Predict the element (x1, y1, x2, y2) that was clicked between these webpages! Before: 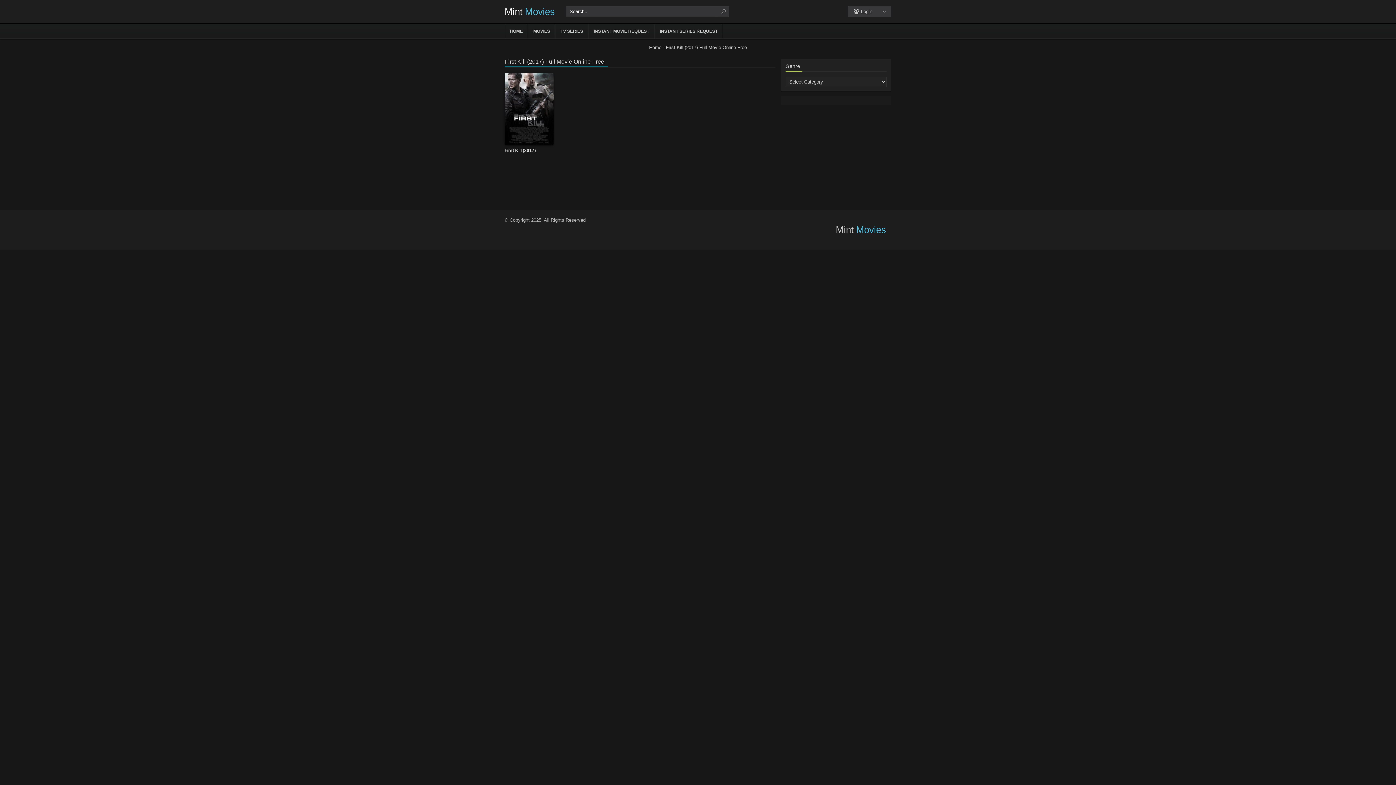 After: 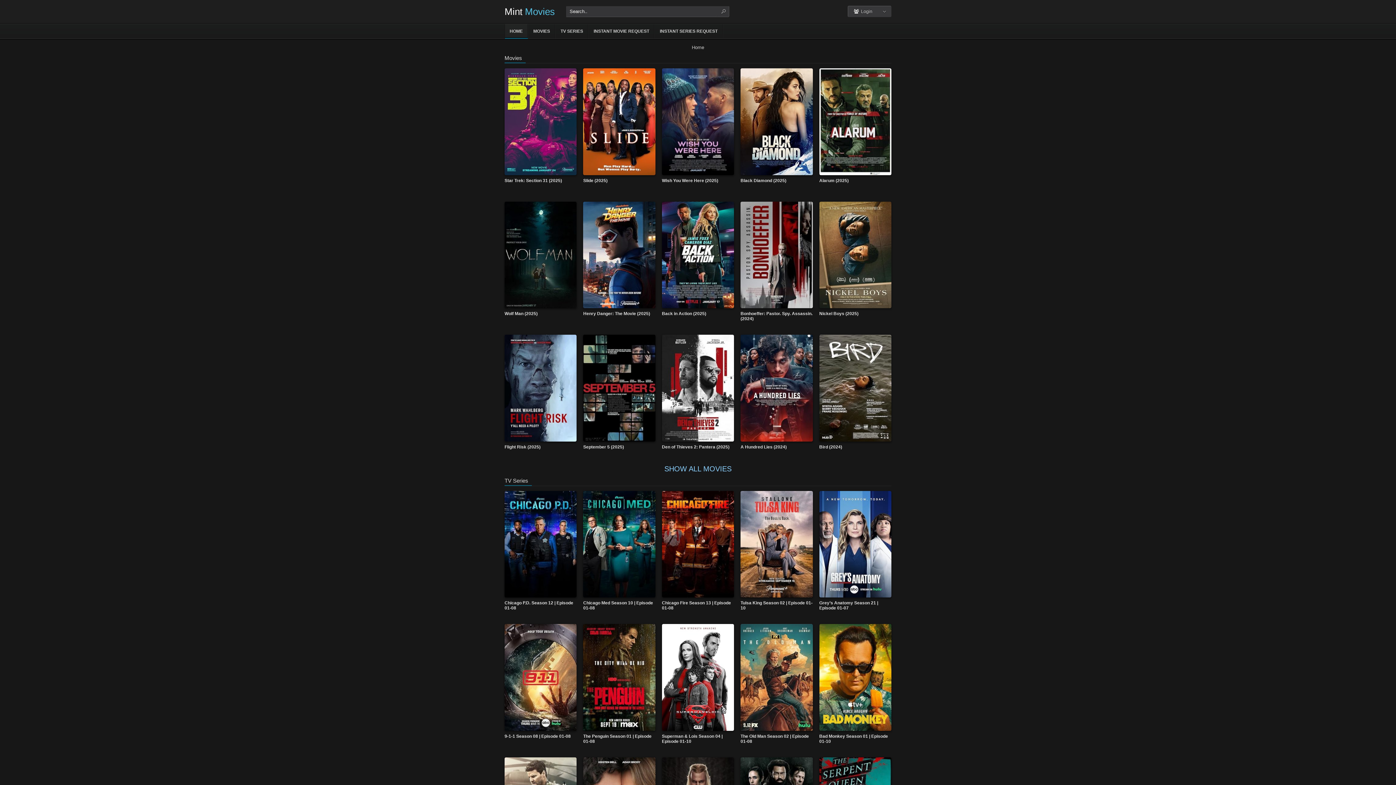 Action: label: HOME bbox: (504, 24, 528, 38)